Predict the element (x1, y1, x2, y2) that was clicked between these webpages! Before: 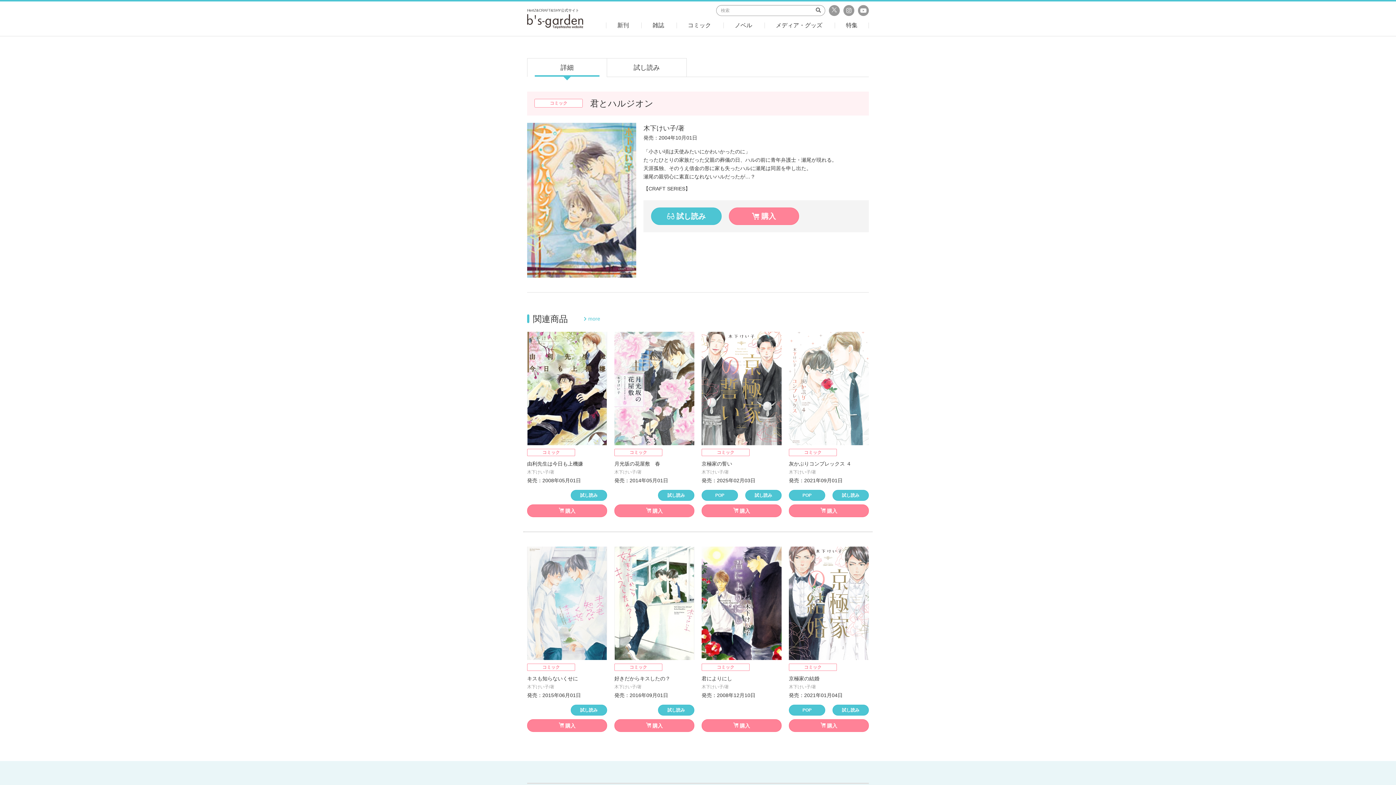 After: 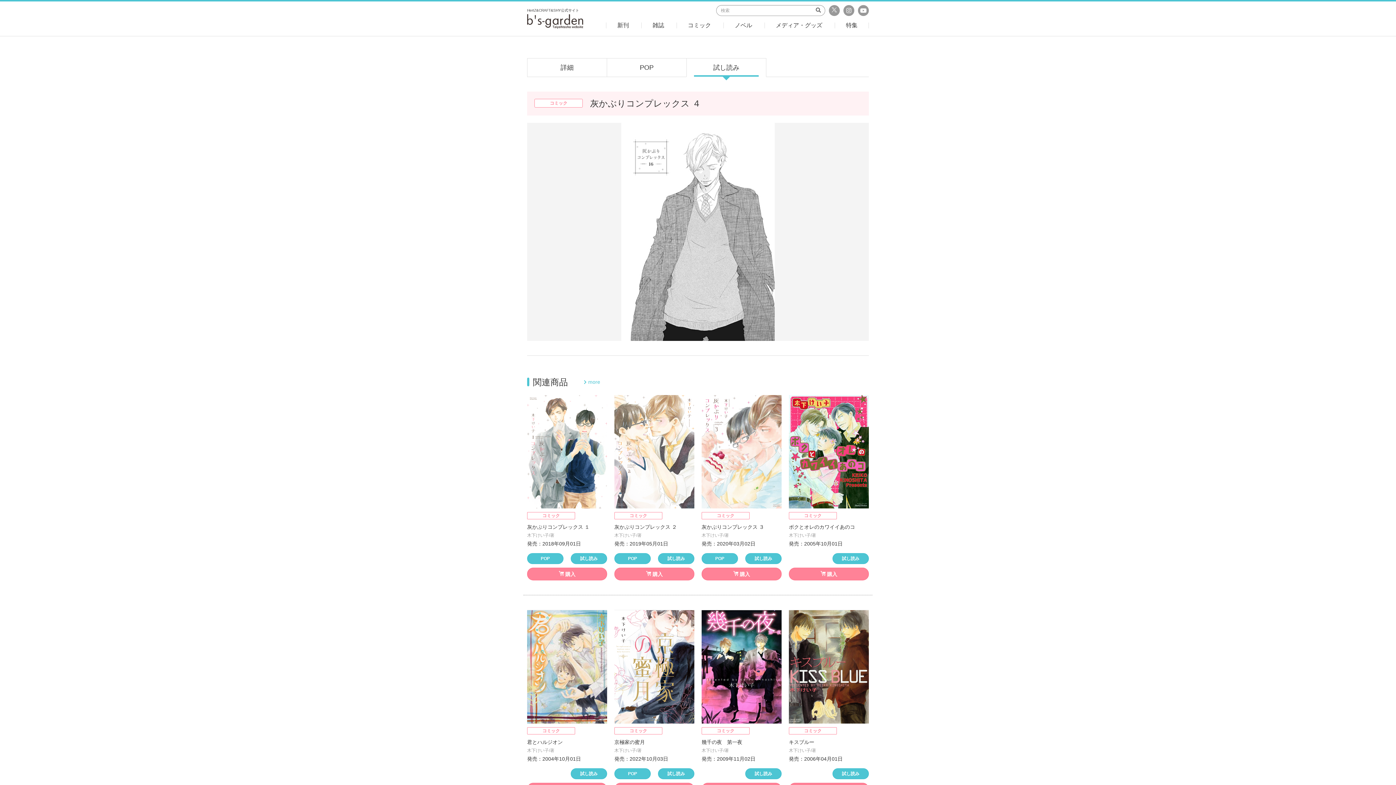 Action: label: 試し読み bbox: (832, 490, 869, 501)